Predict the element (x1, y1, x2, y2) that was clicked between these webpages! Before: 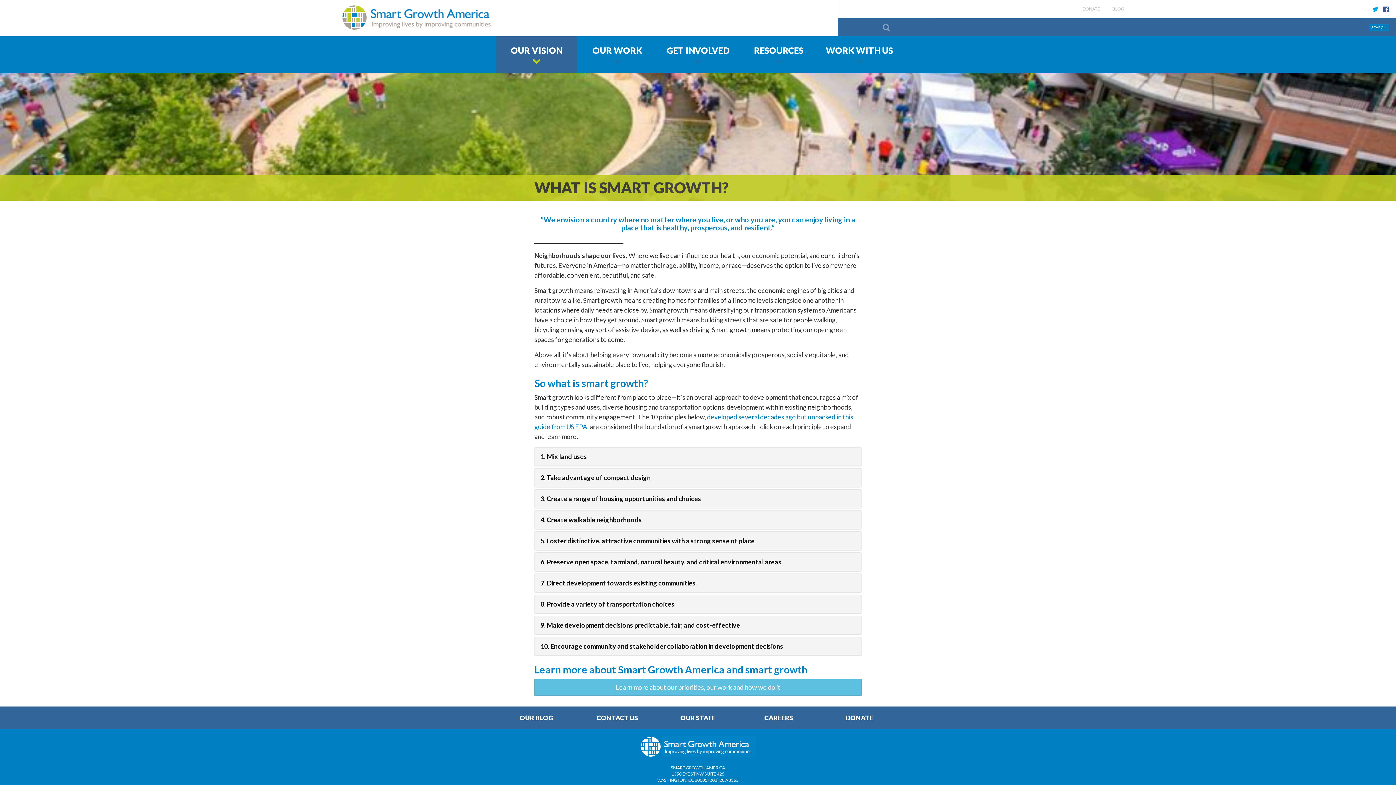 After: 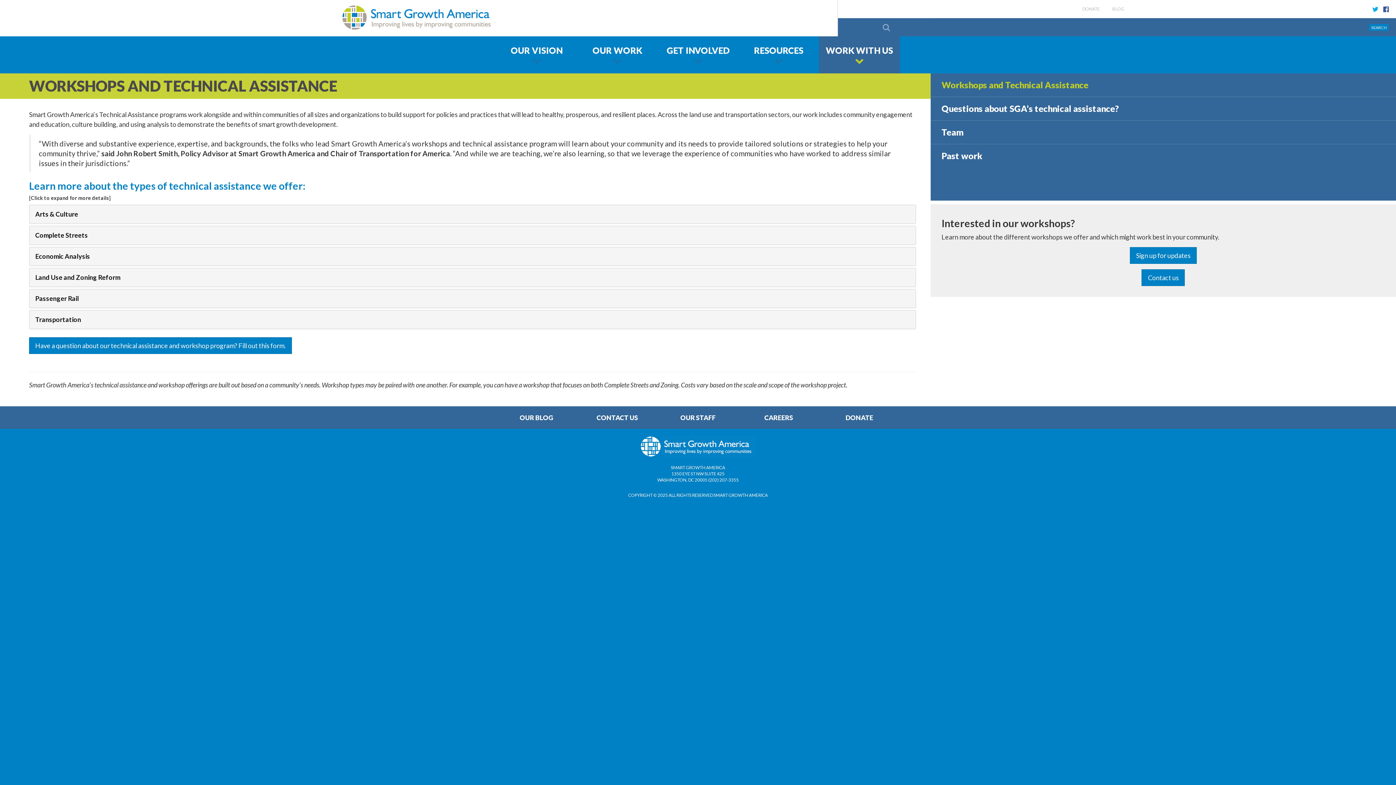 Action: bbox: (819, 36, 900, 73) label: WORK WITH US